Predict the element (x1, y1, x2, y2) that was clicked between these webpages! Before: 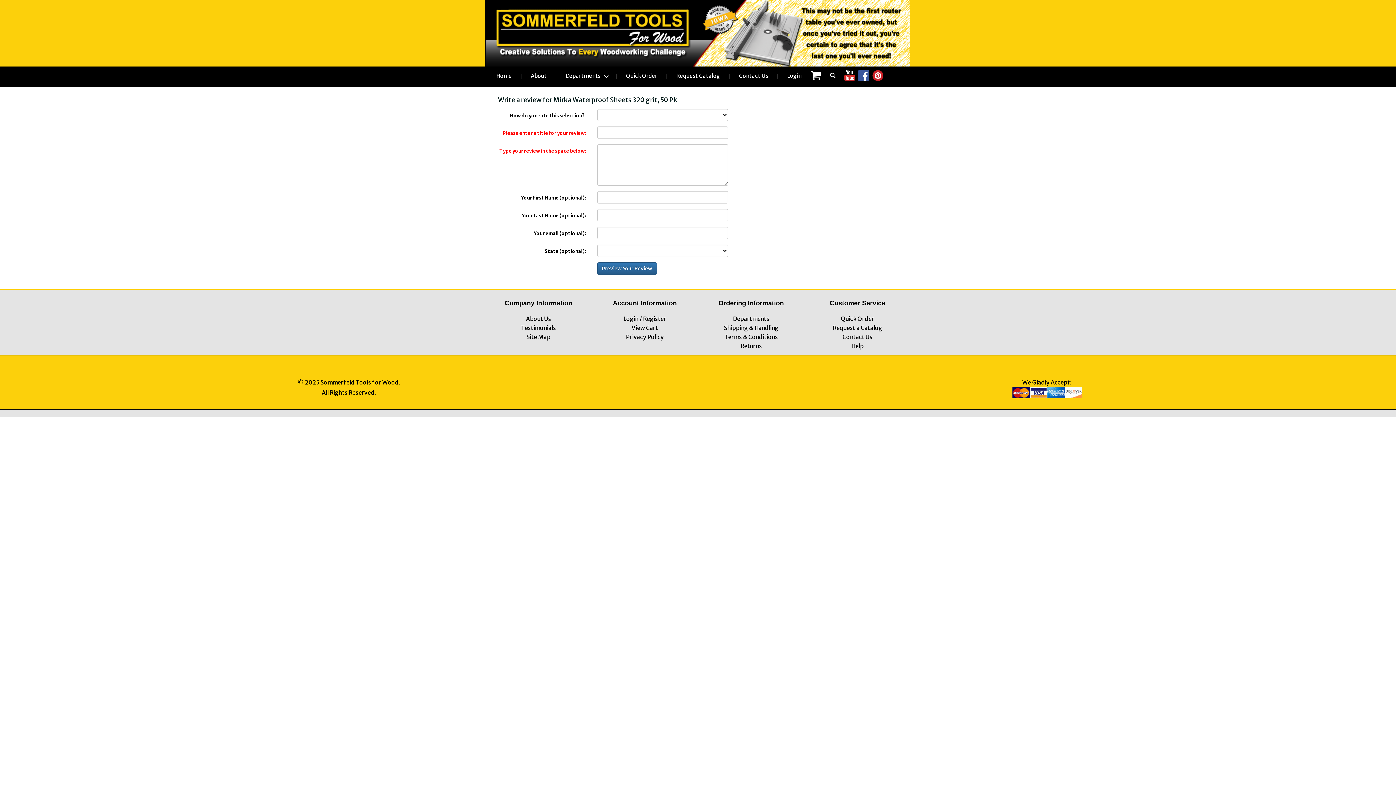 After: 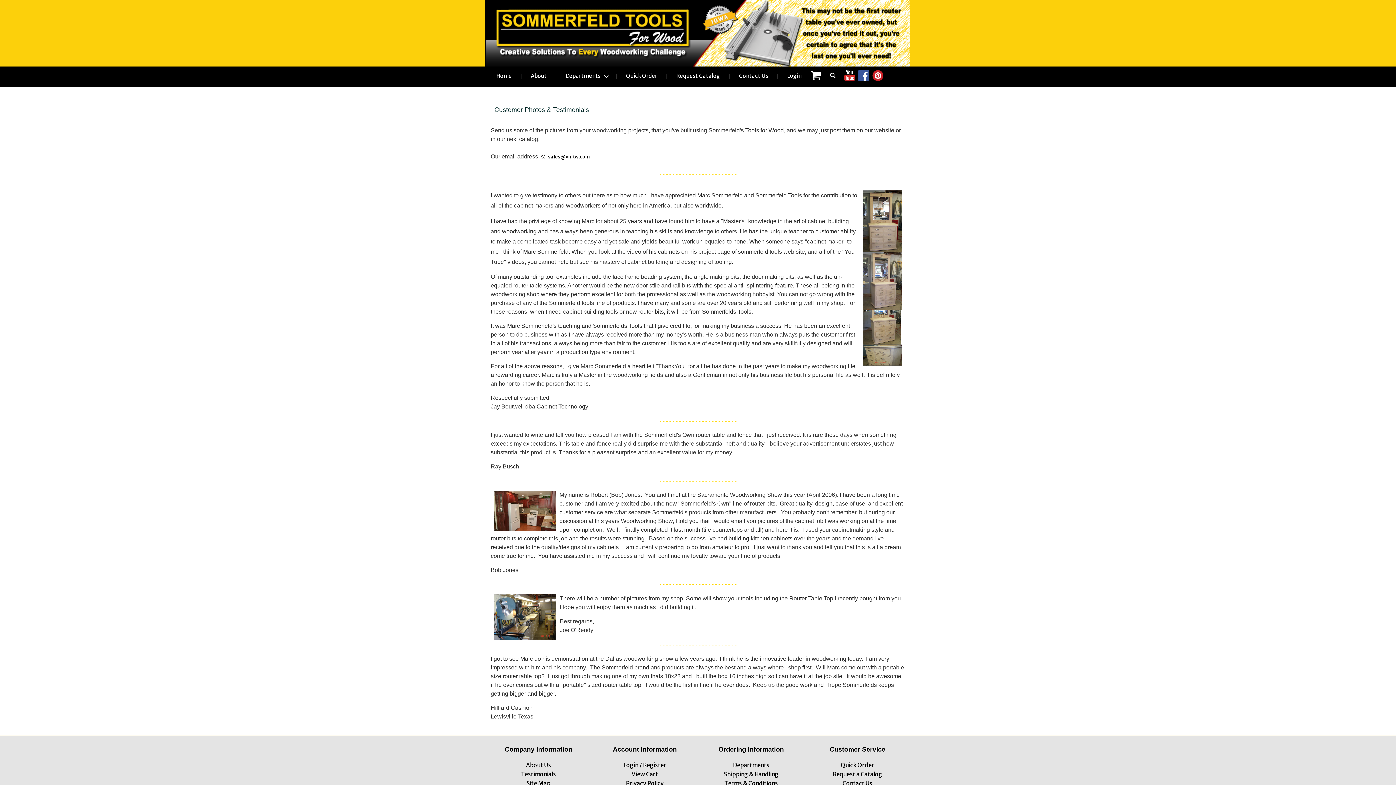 Action: label: Testimonials bbox: (521, 324, 556, 331)